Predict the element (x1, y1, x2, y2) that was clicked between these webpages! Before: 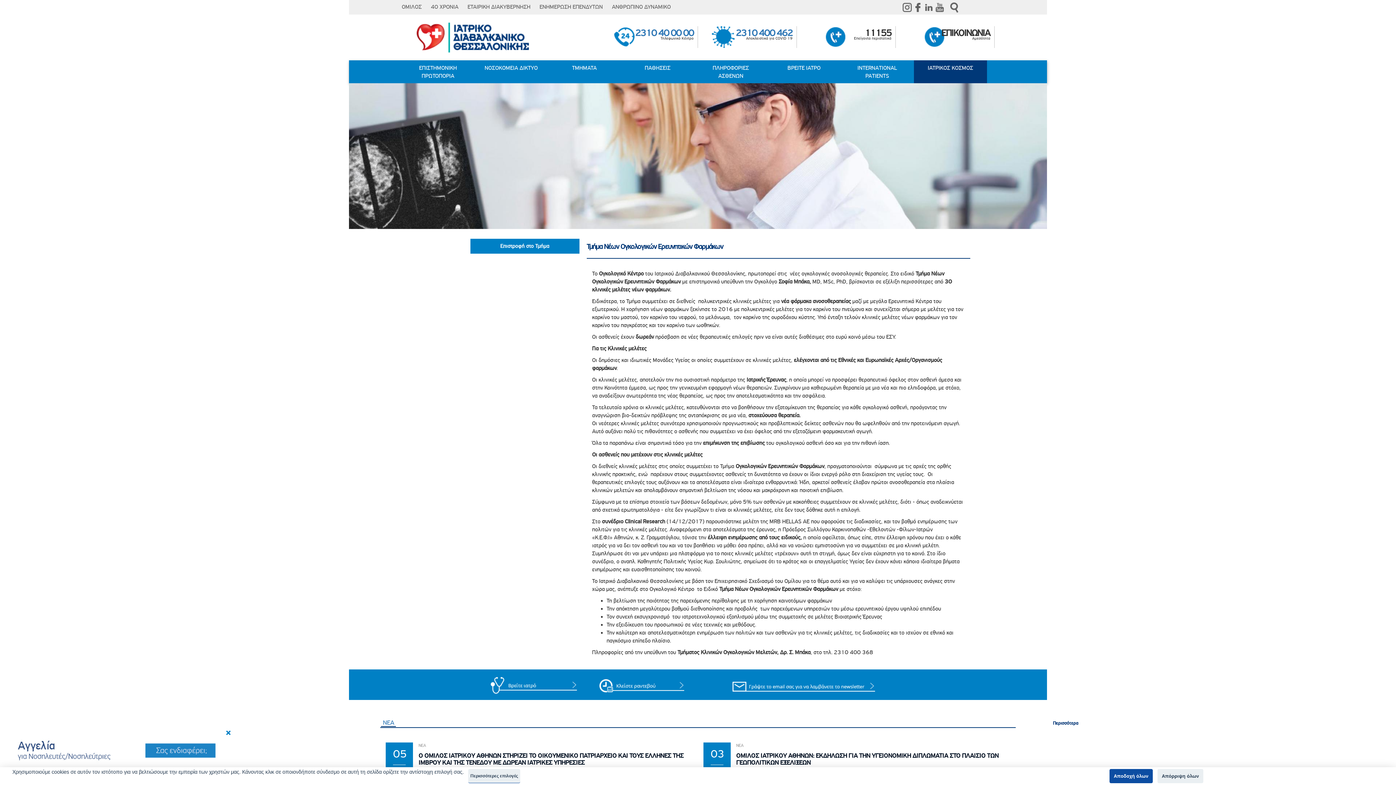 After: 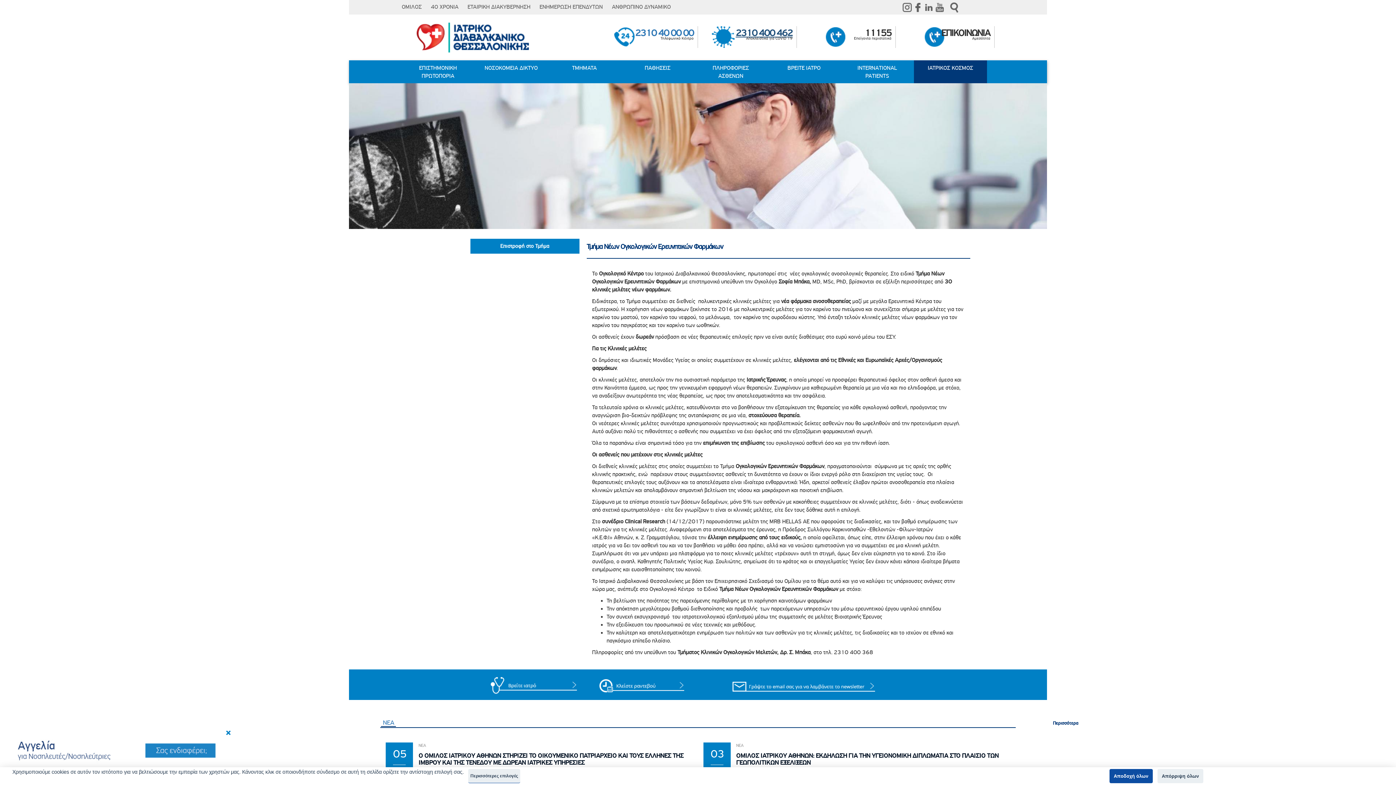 Action: label: 2310 400 462 bbox: (735, 27, 792, 38)